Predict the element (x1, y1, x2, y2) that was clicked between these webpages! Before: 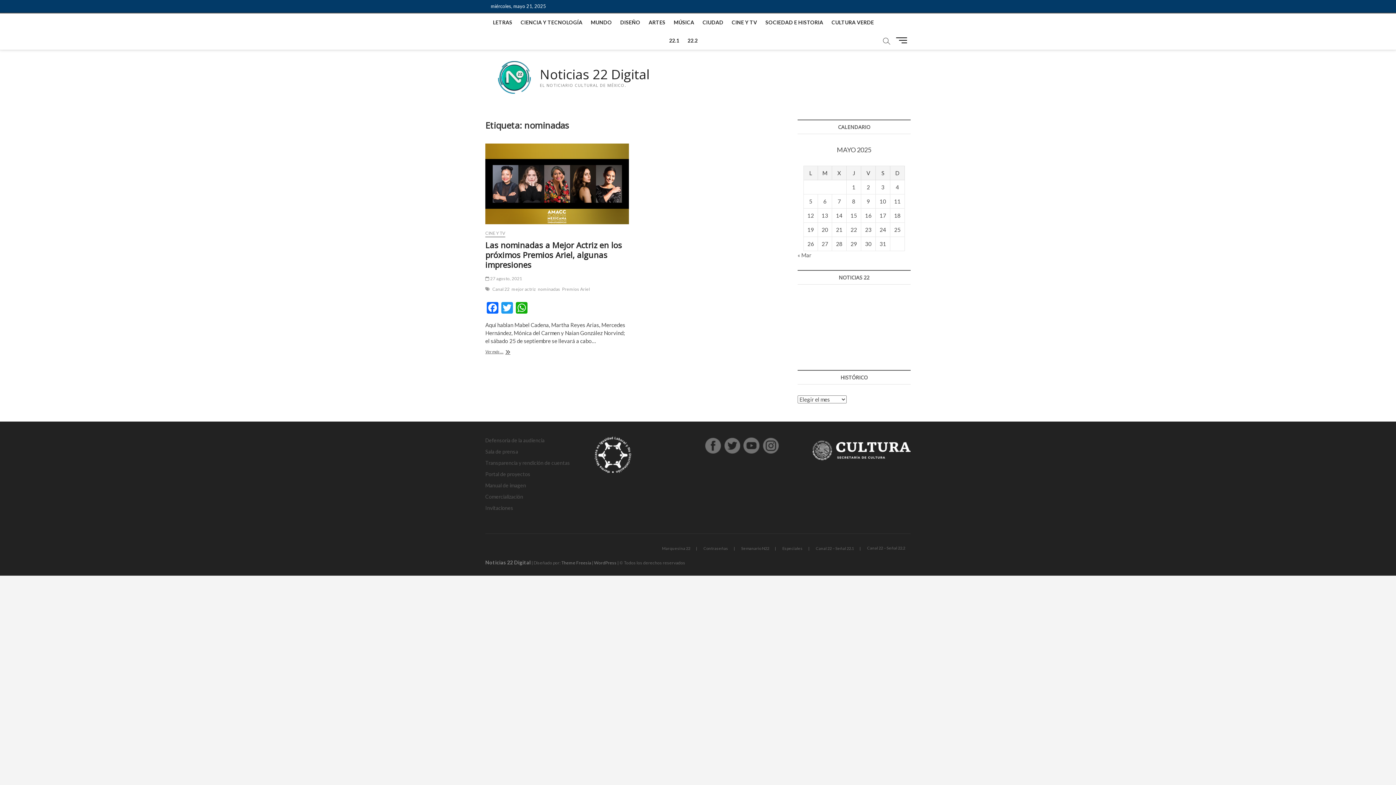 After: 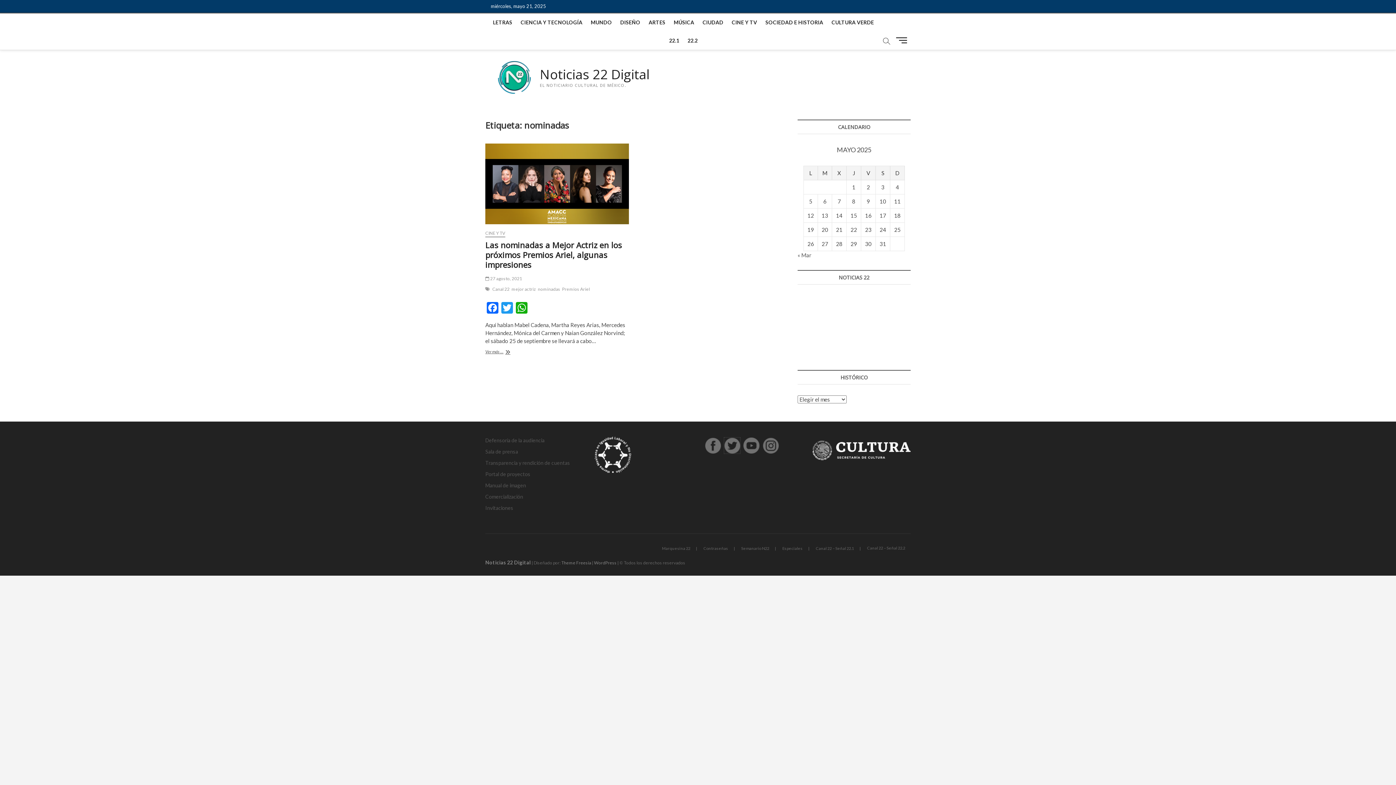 Action: bbox: (723, 437, 741, 443)